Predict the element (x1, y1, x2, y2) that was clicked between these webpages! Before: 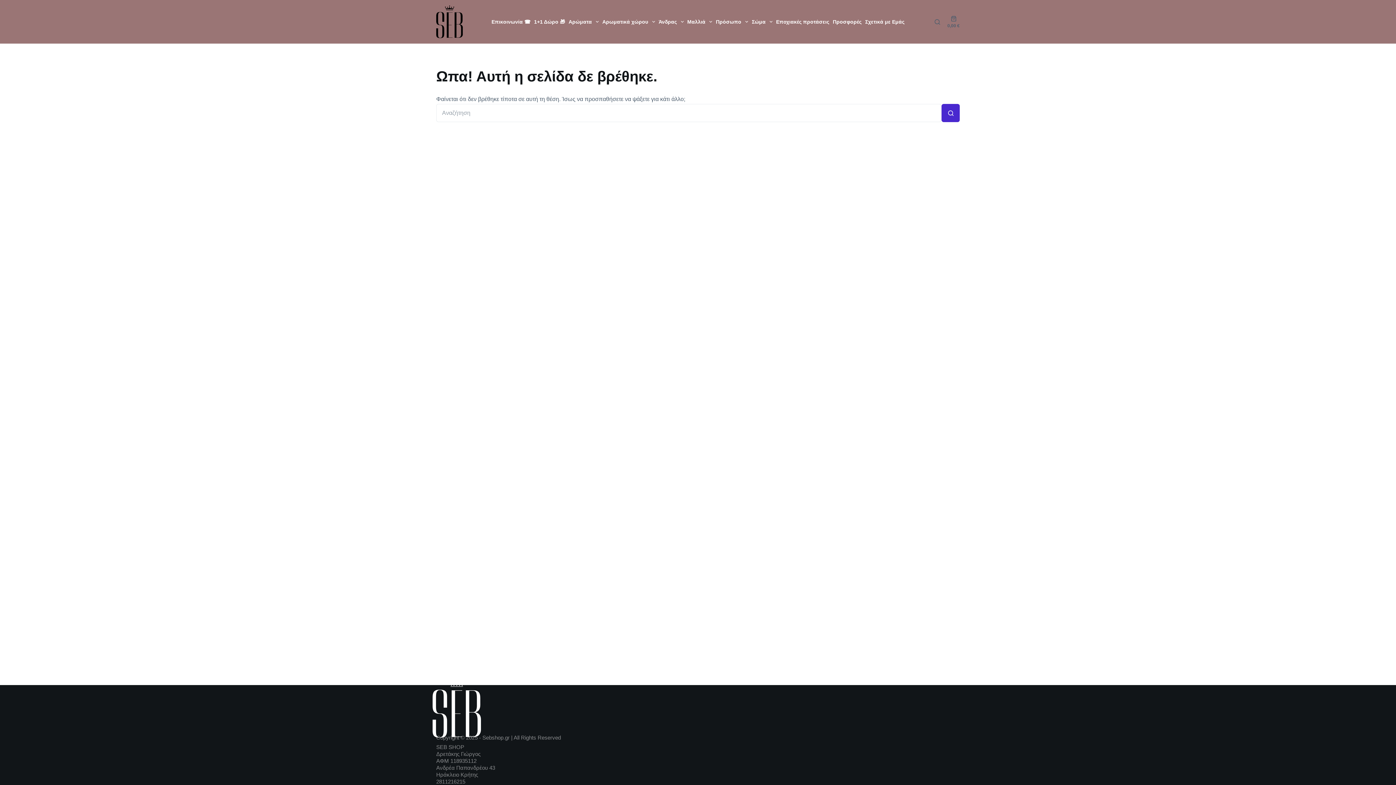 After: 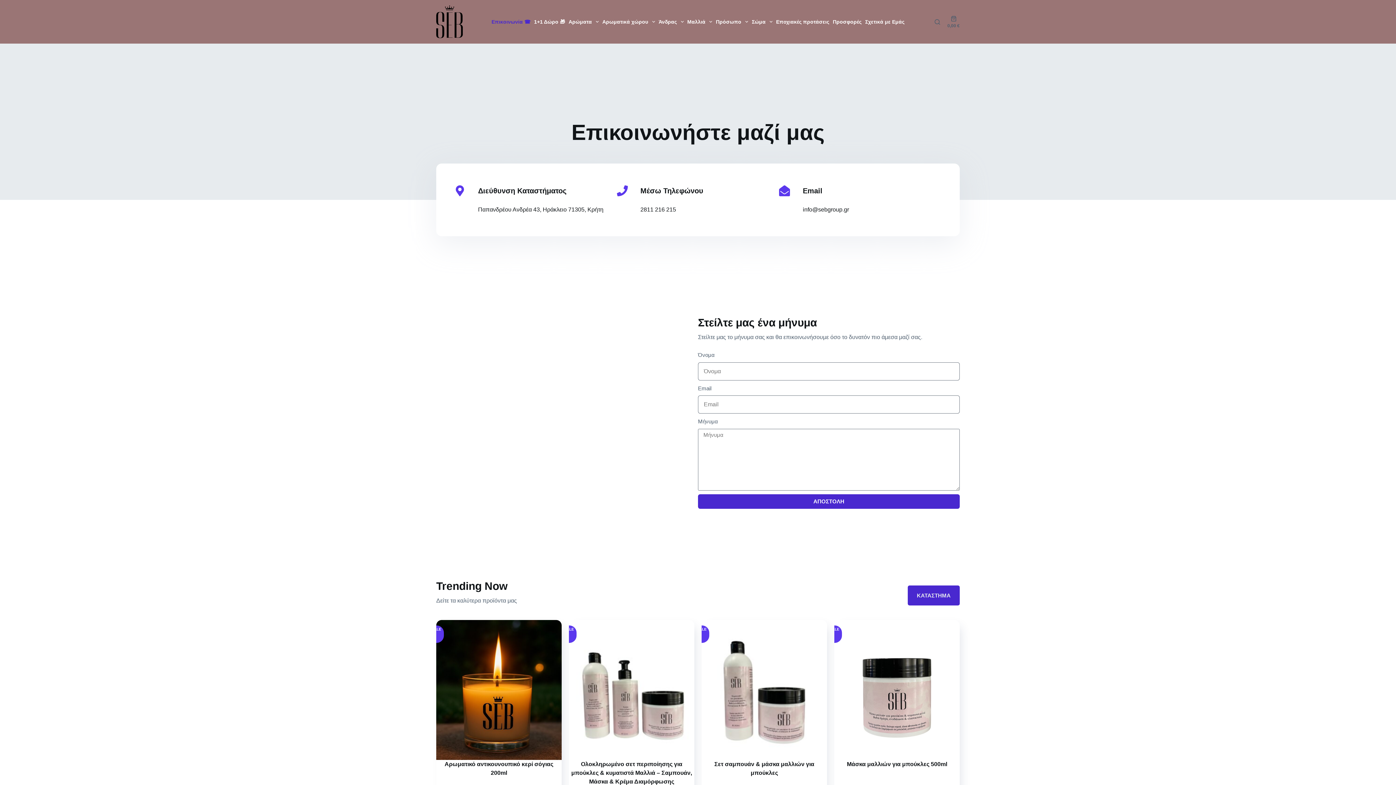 Action: bbox: (489, 0, 532, 43) label: Επικοινωνία ☎️